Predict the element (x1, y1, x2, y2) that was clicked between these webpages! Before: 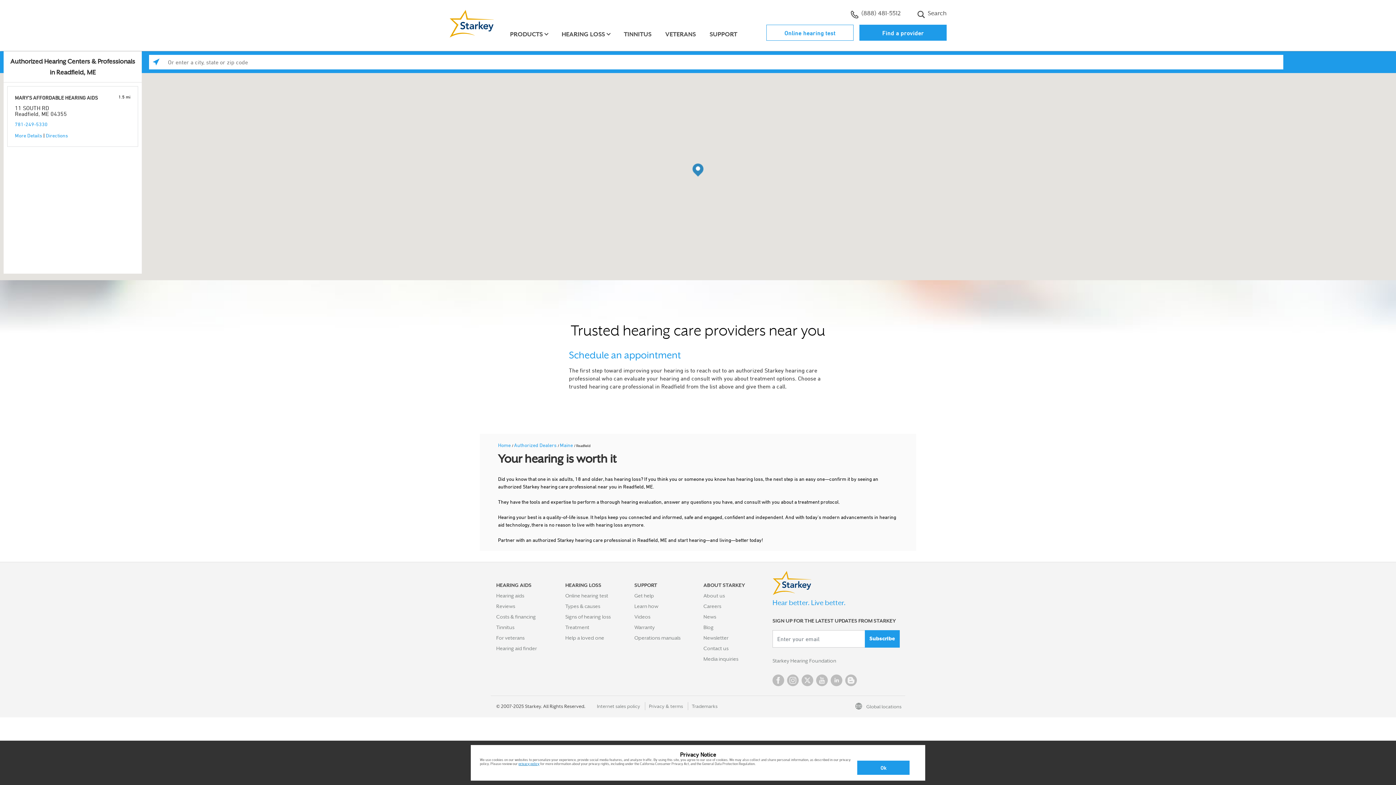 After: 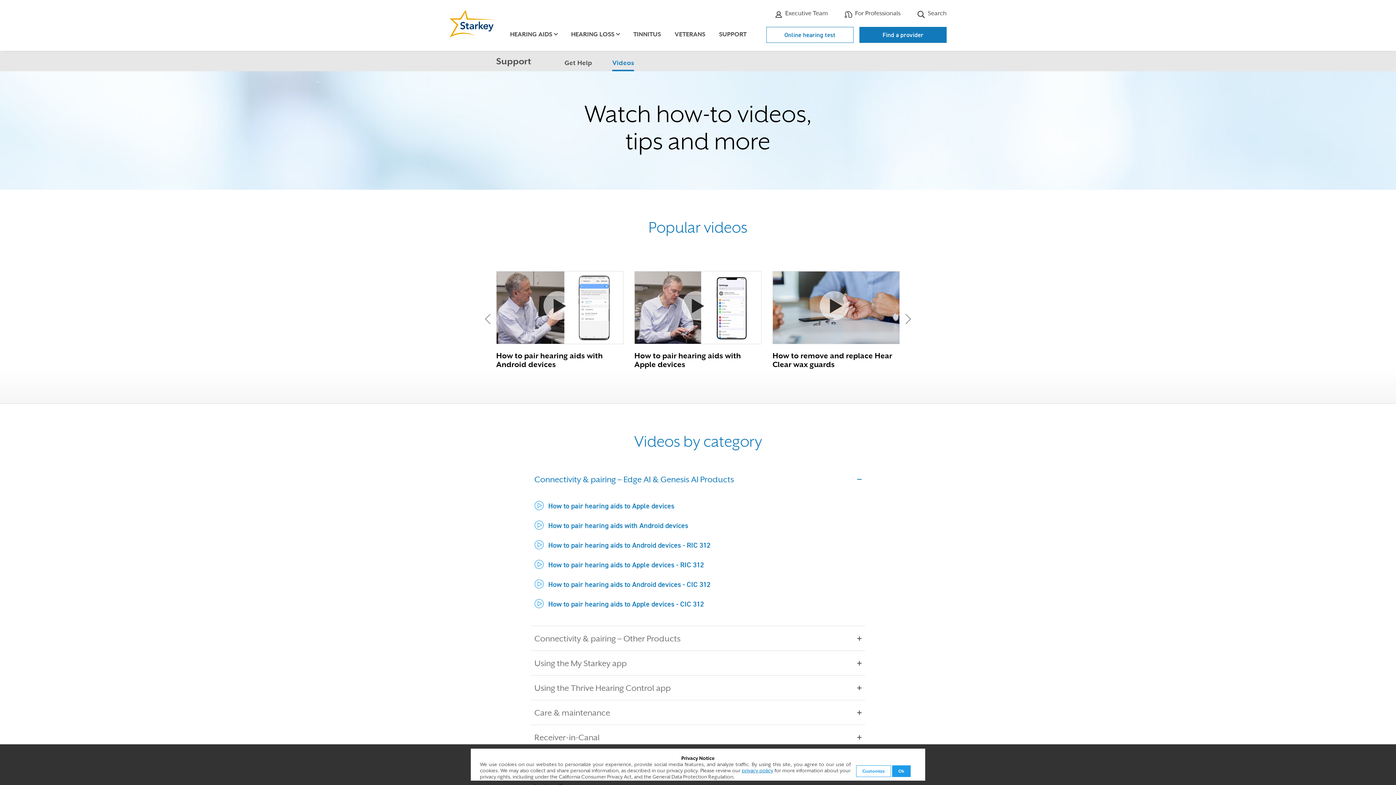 Action: bbox: (634, 613, 650, 620) label: Videos